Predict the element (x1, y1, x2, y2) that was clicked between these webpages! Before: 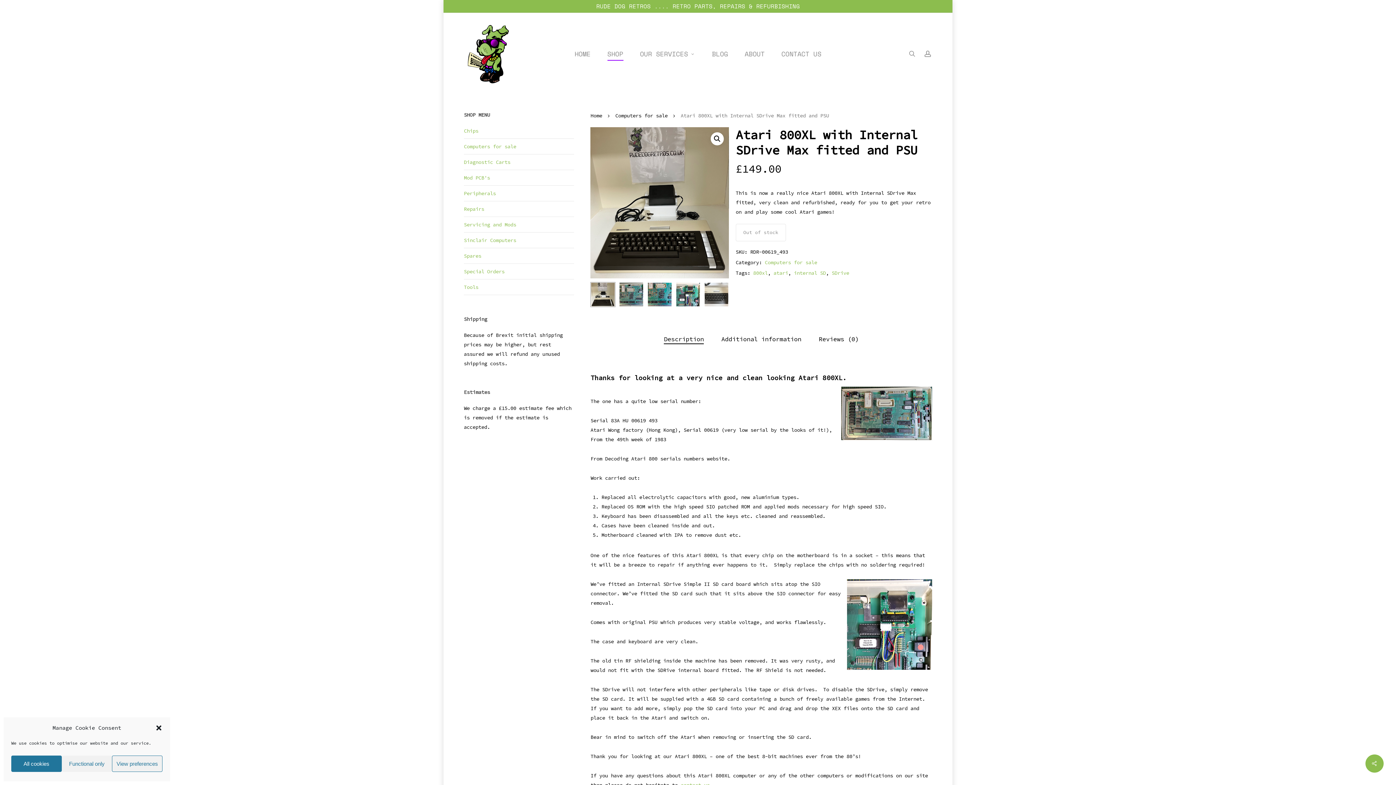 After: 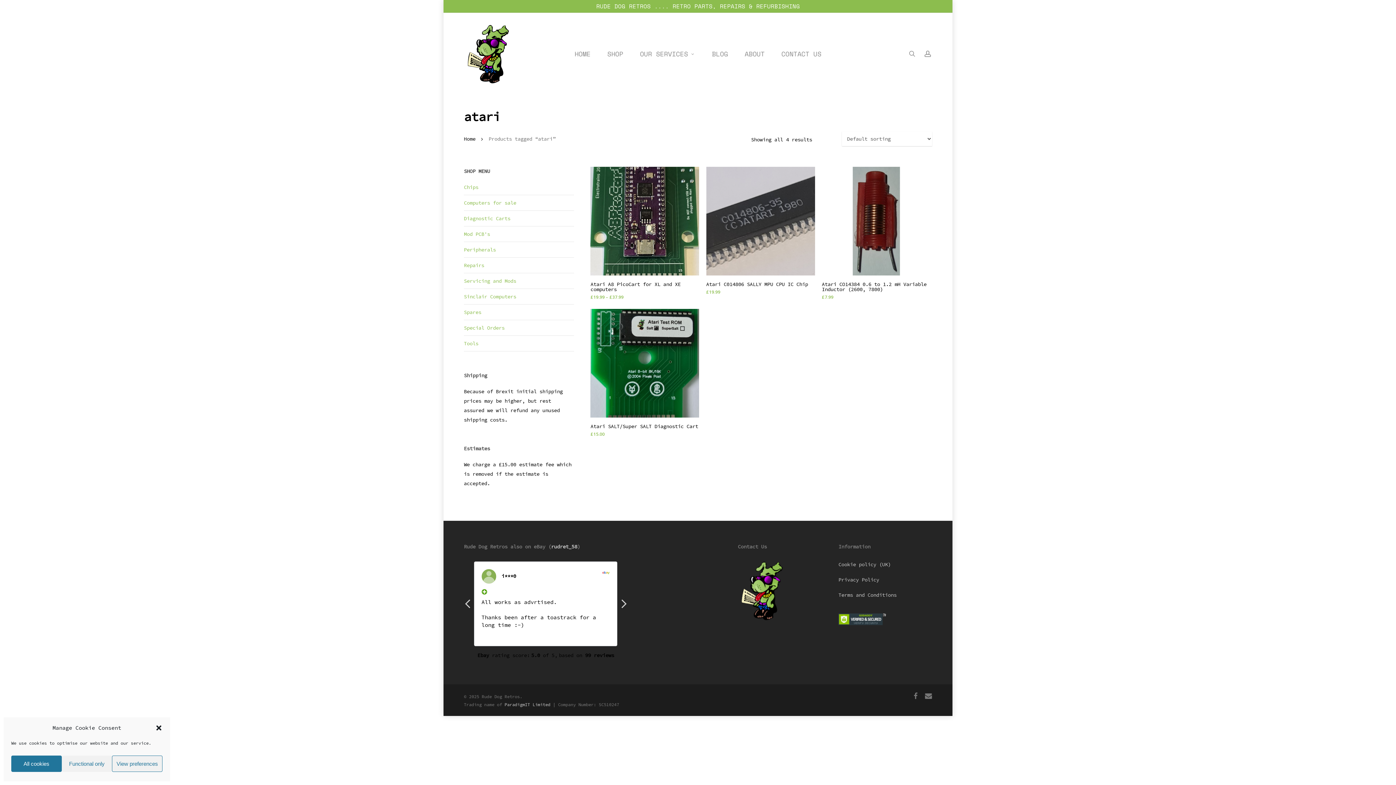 Action: bbox: (773, 269, 788, 276) label: atari